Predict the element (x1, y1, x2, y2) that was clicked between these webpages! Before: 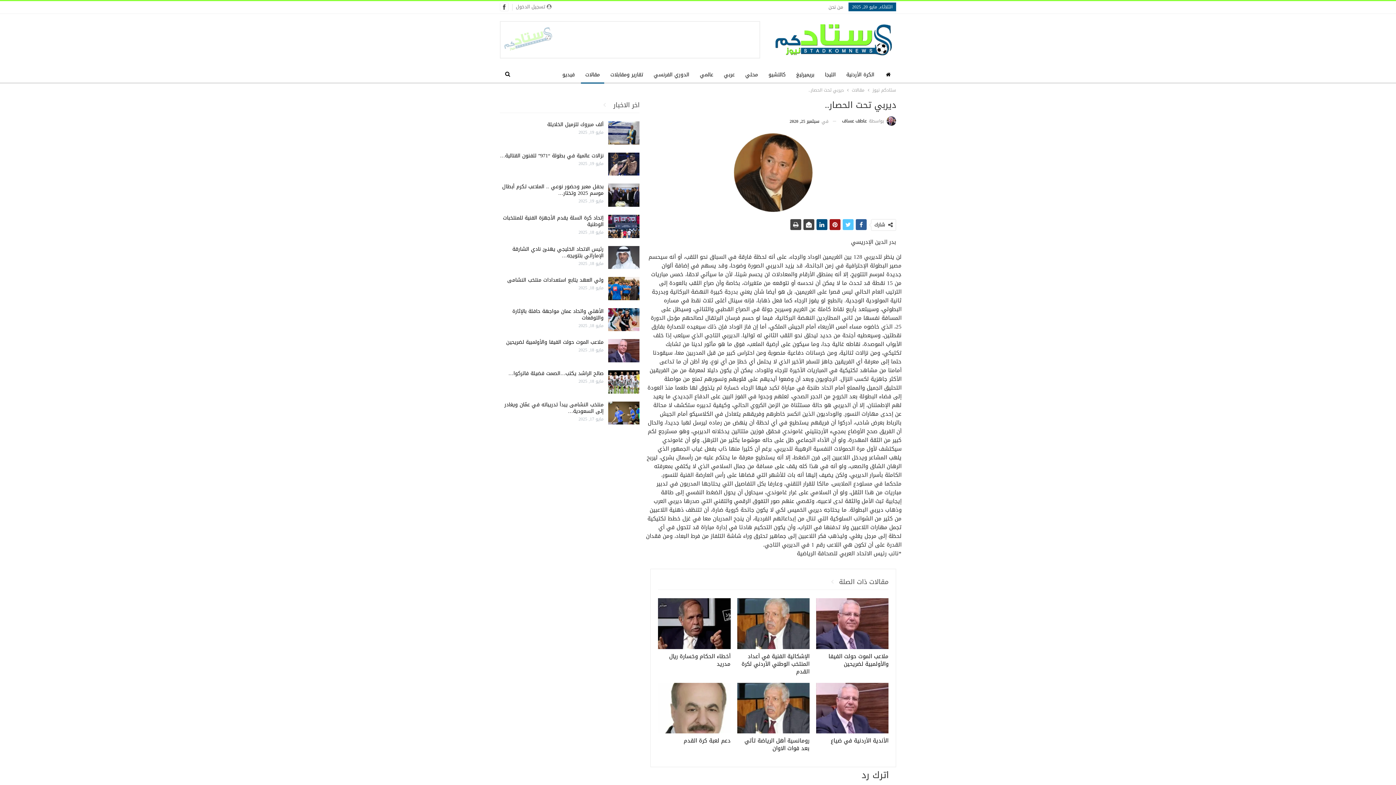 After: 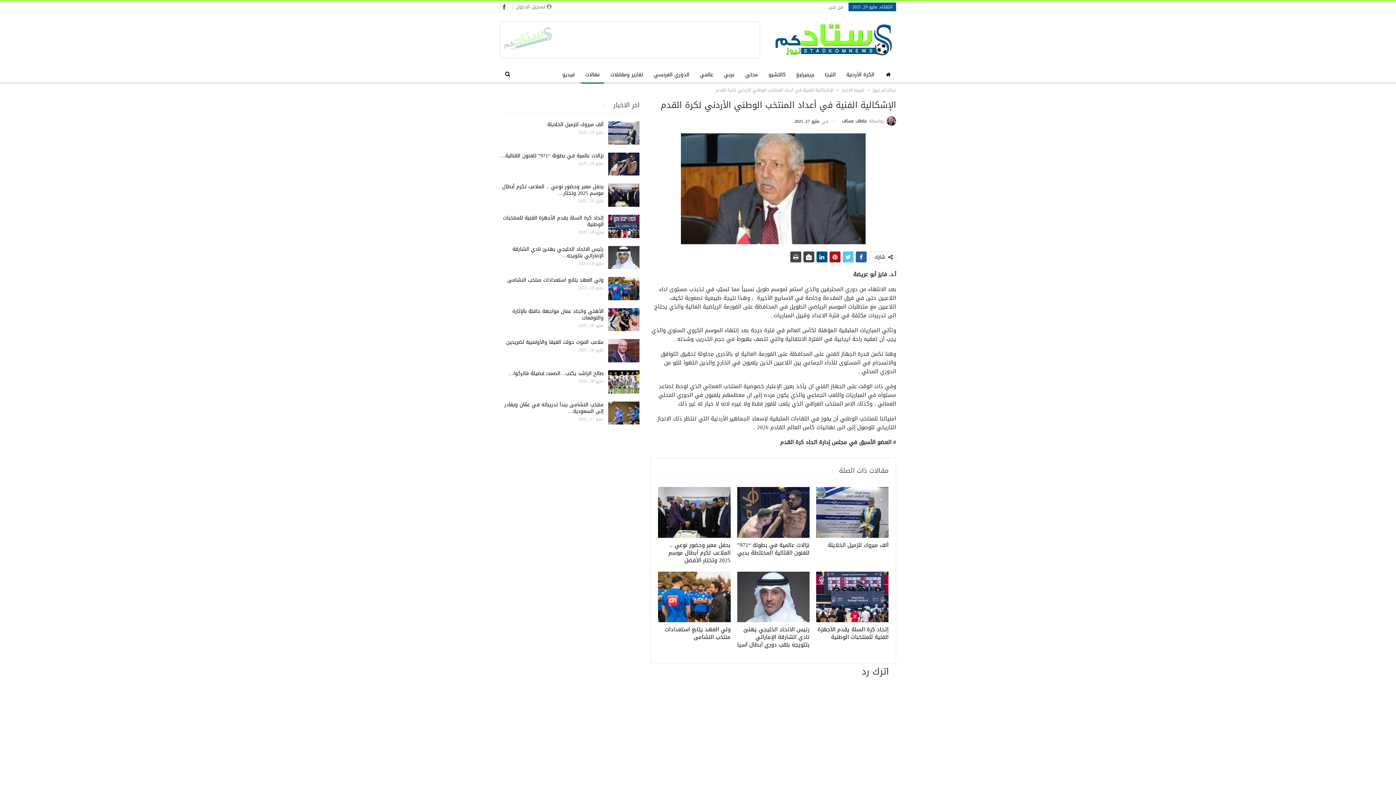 Action: label: الإشكالية الفنية في أعداد المنتخب الوطني الأردني لكرة القدم bbox: (741, 651, 809, 677)